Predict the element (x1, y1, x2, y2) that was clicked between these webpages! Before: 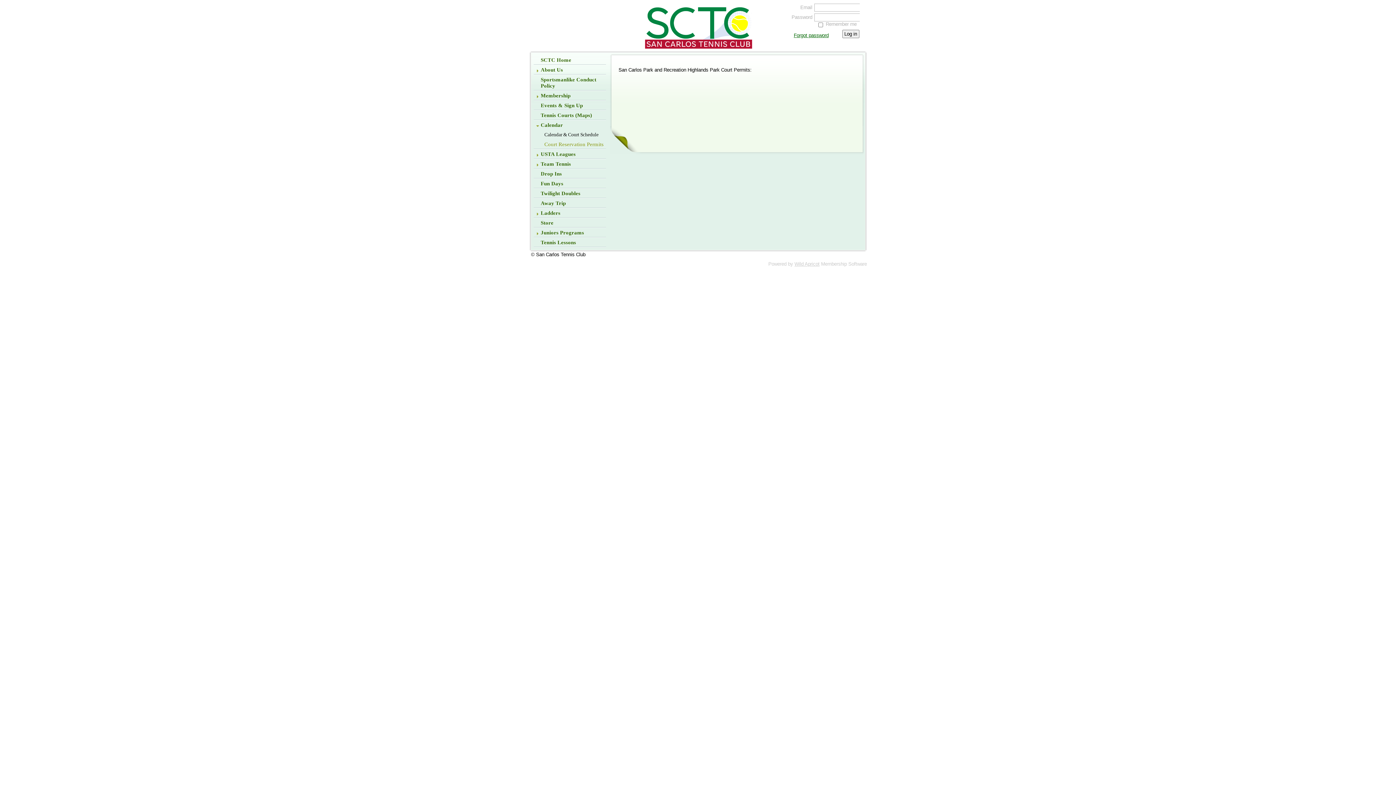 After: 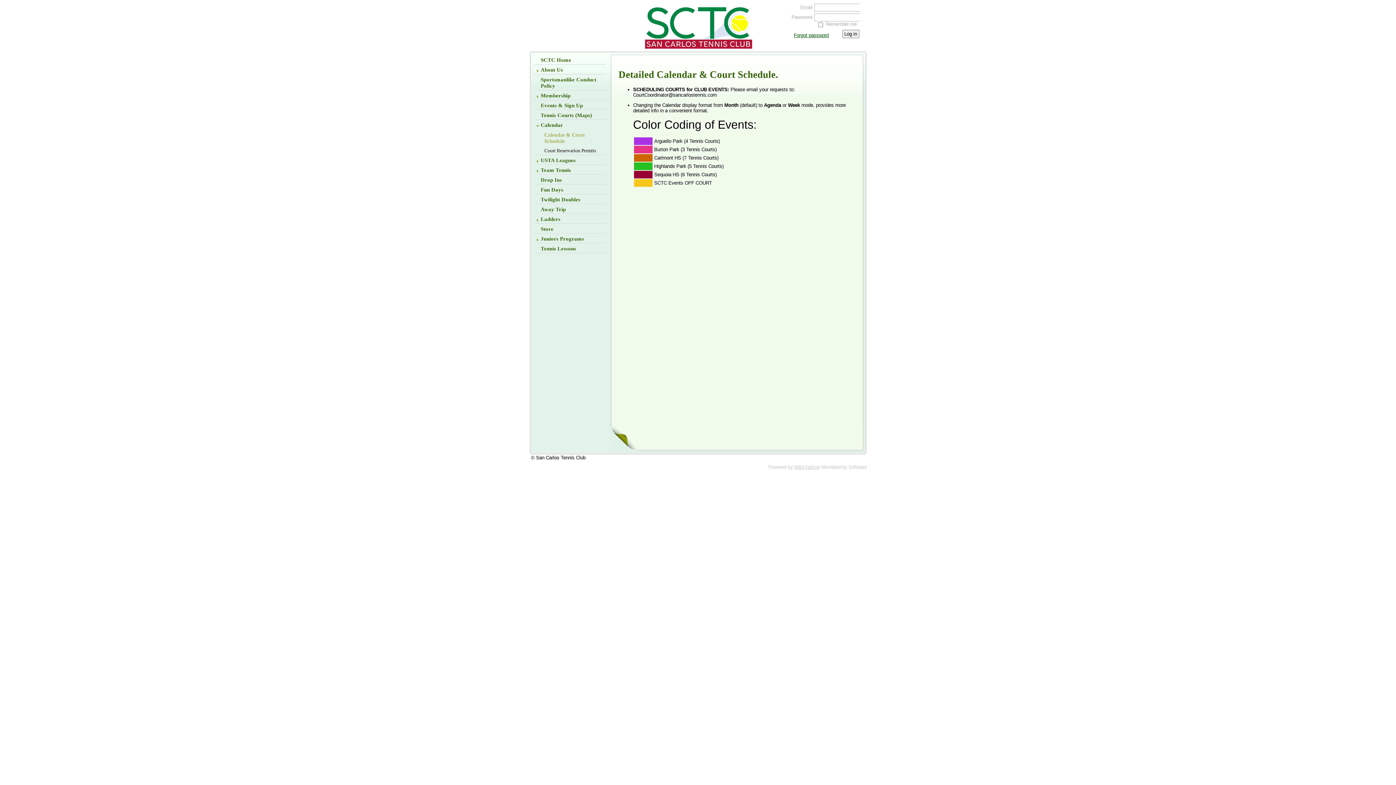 Action: bbox: (533, 130, 606, 139) label: Calendar & Court Schedule